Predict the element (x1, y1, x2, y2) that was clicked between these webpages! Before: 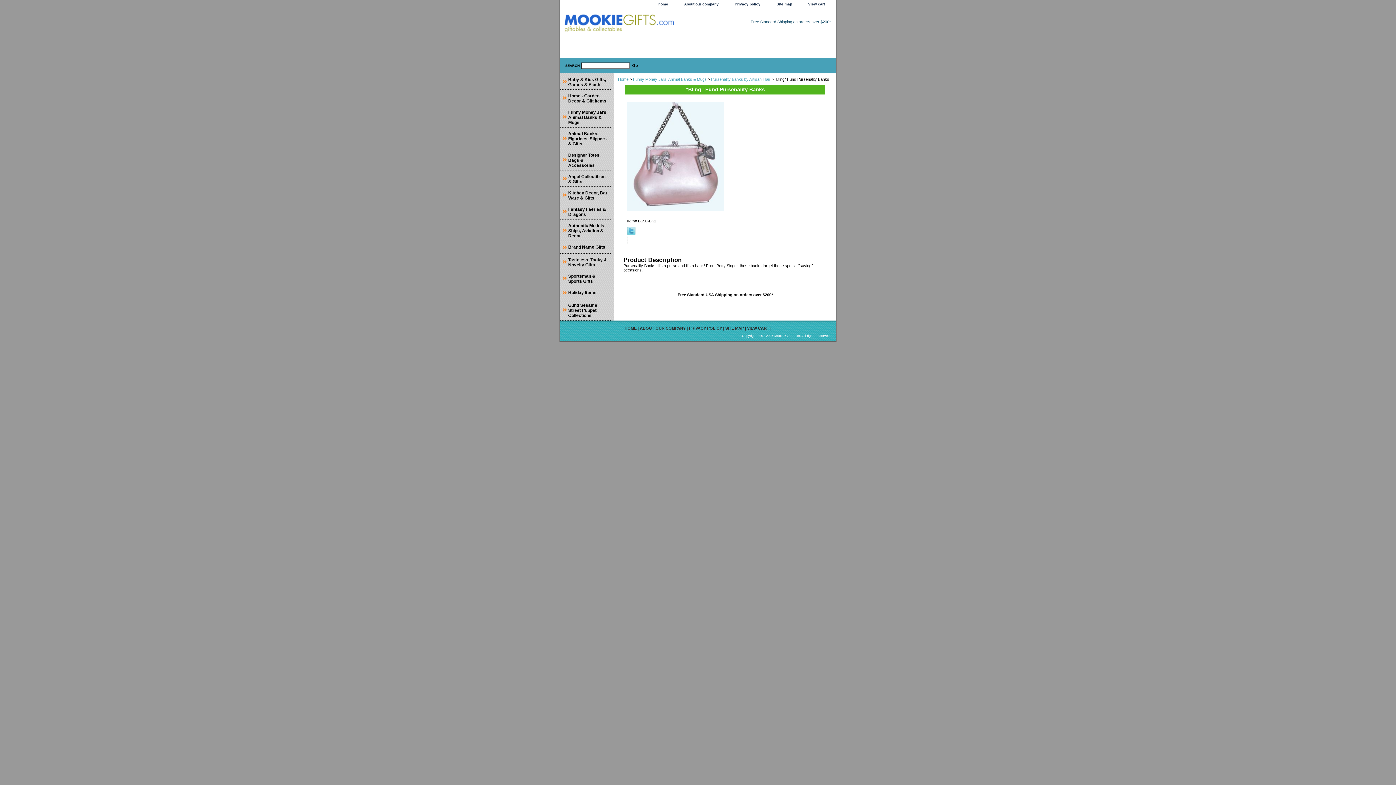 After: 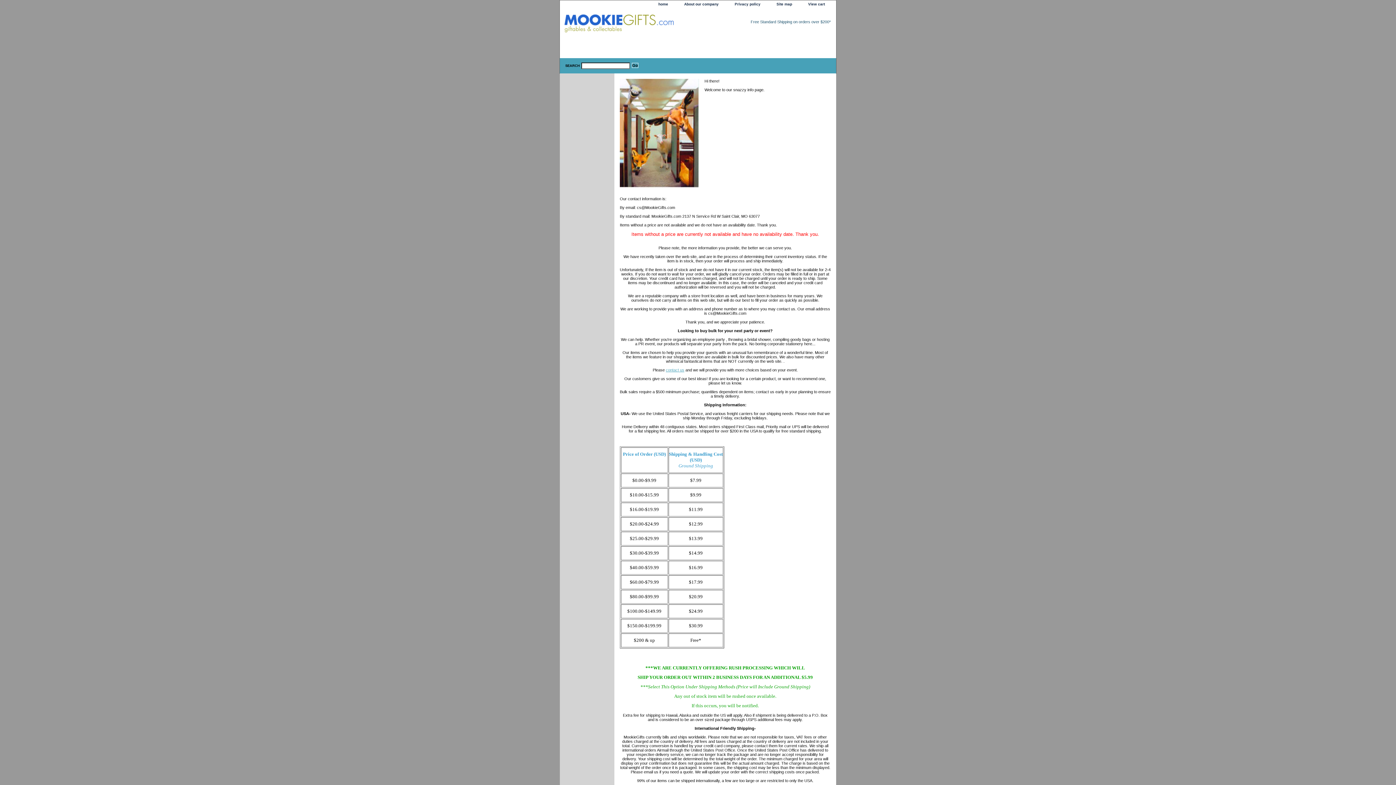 Action: bbox: (640, 326, 685, 330) label: ABOUT OUR COMPANY